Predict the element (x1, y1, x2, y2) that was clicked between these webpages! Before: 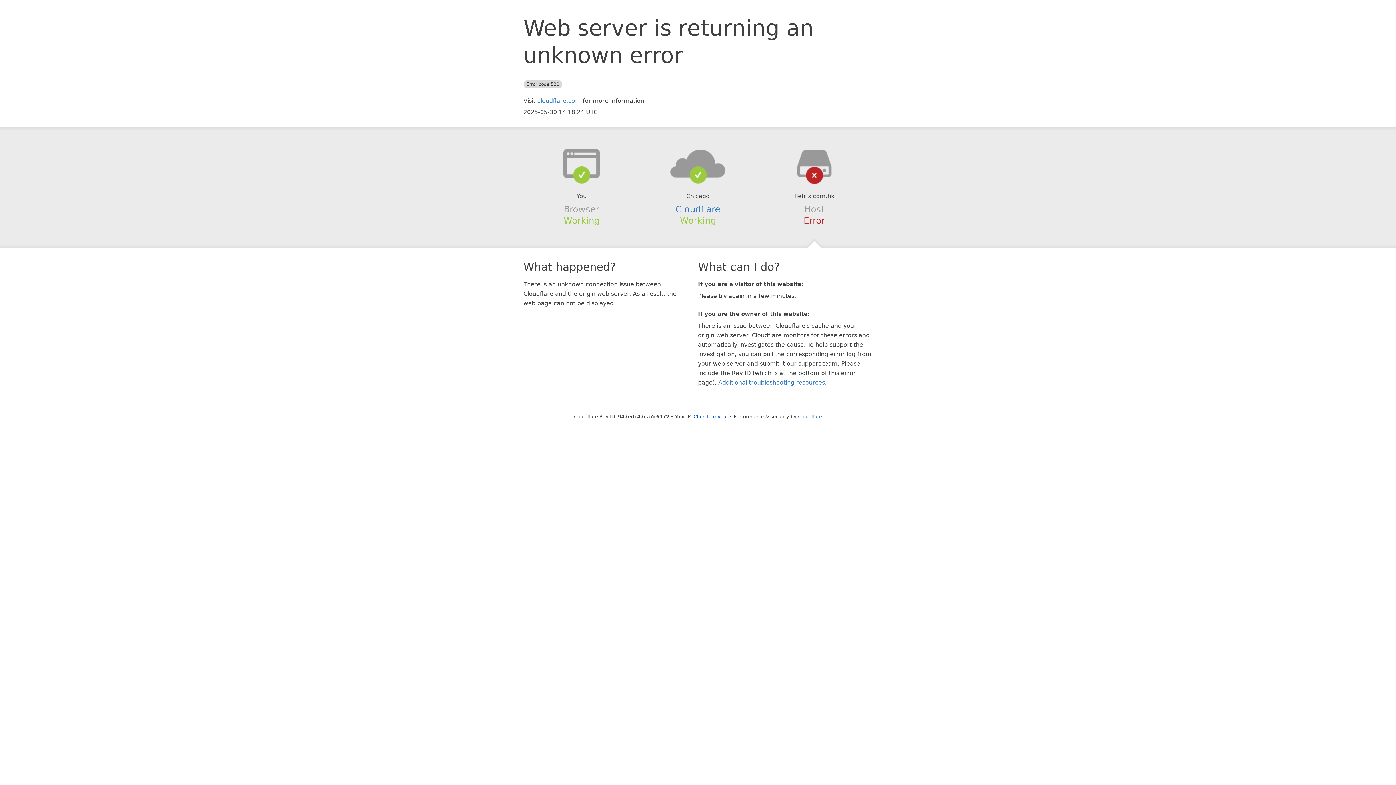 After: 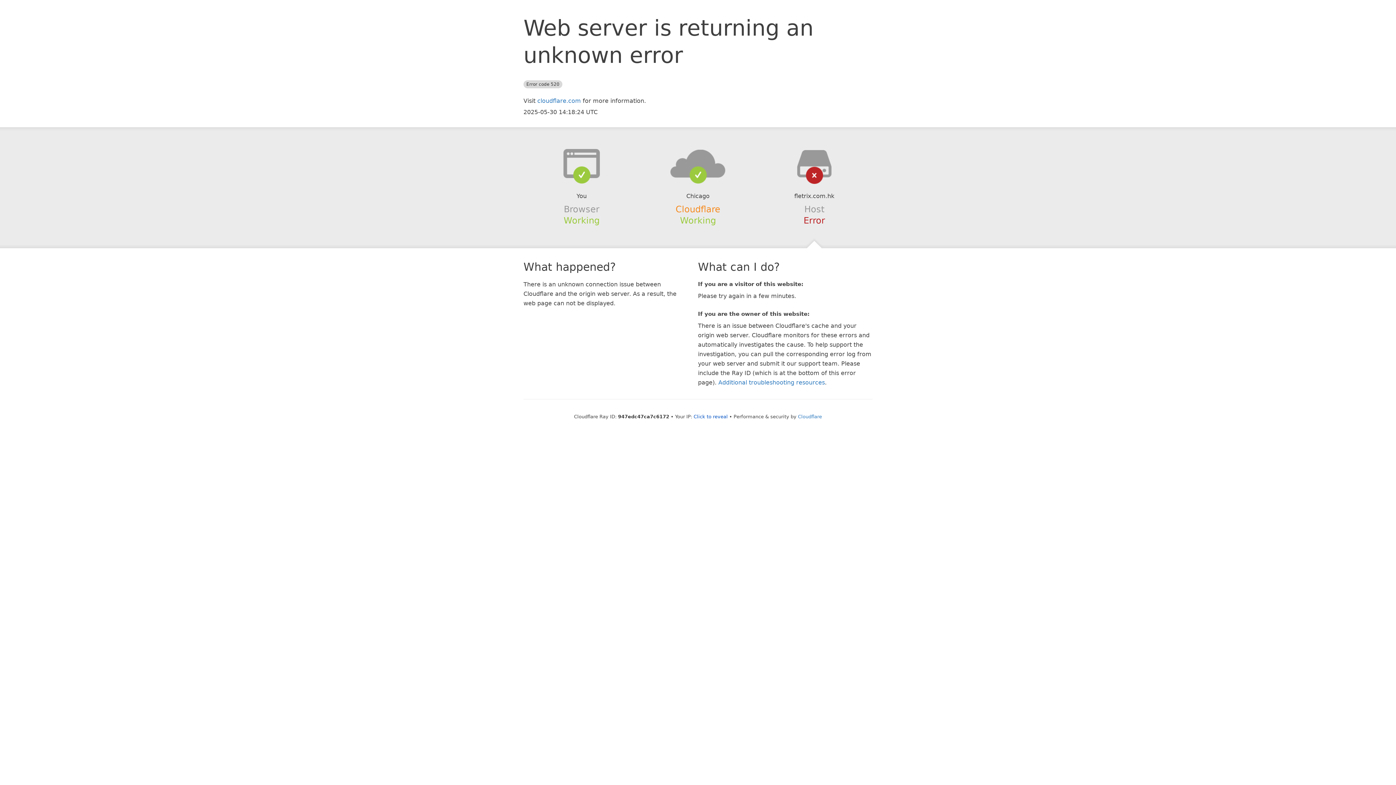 Action: bbox: (675, 204, 720, 214) label: Cloudflare